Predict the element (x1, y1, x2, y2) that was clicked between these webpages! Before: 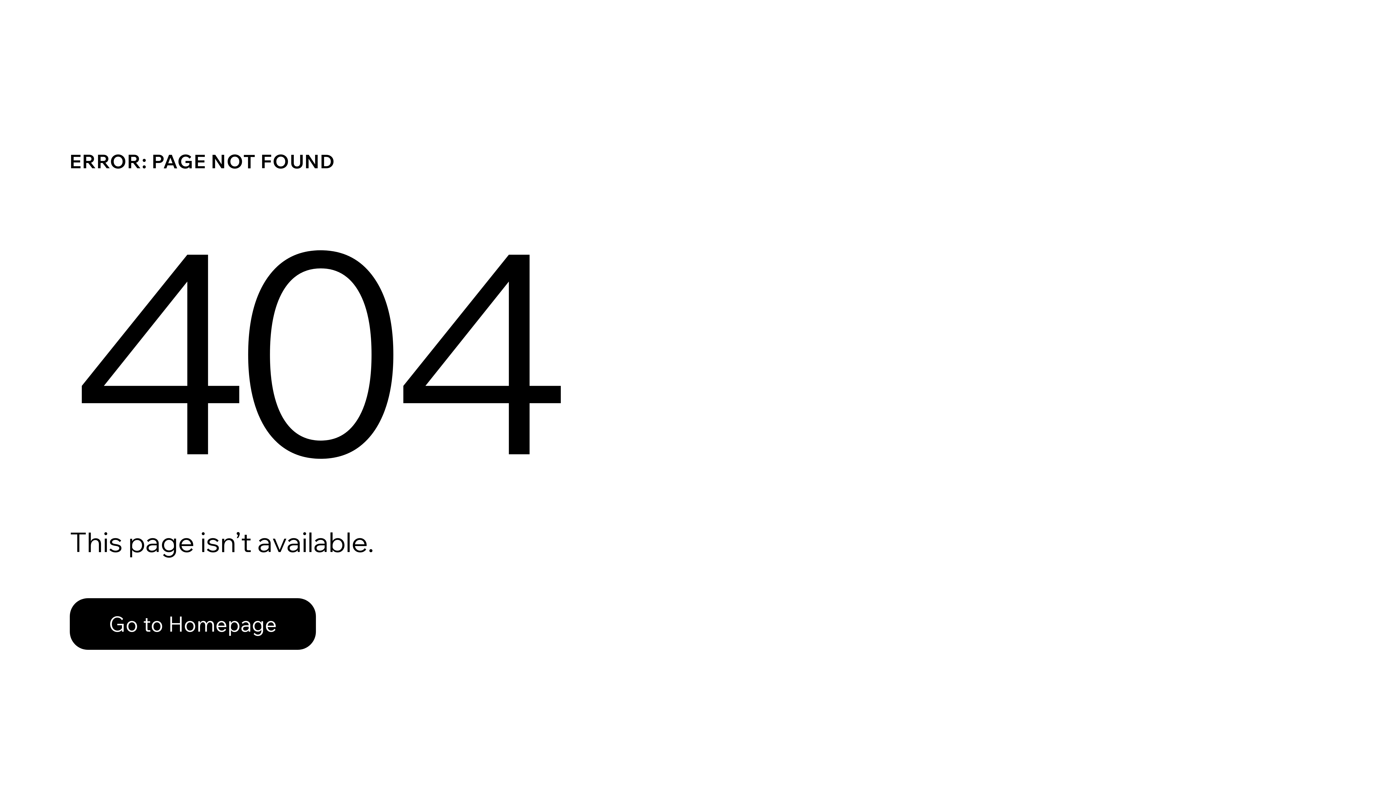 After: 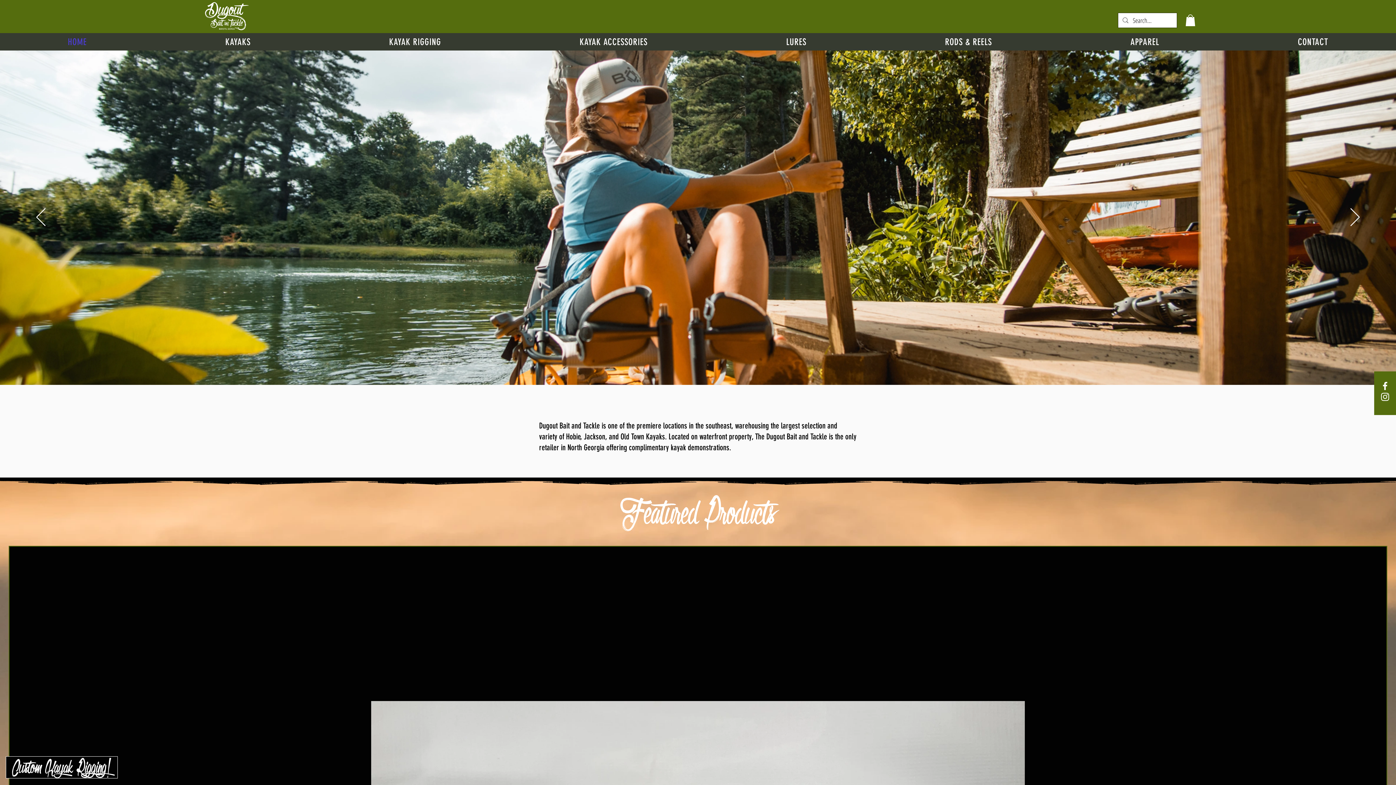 Action: label: Go to Homepage bbox: (69, 582, 768, 659)